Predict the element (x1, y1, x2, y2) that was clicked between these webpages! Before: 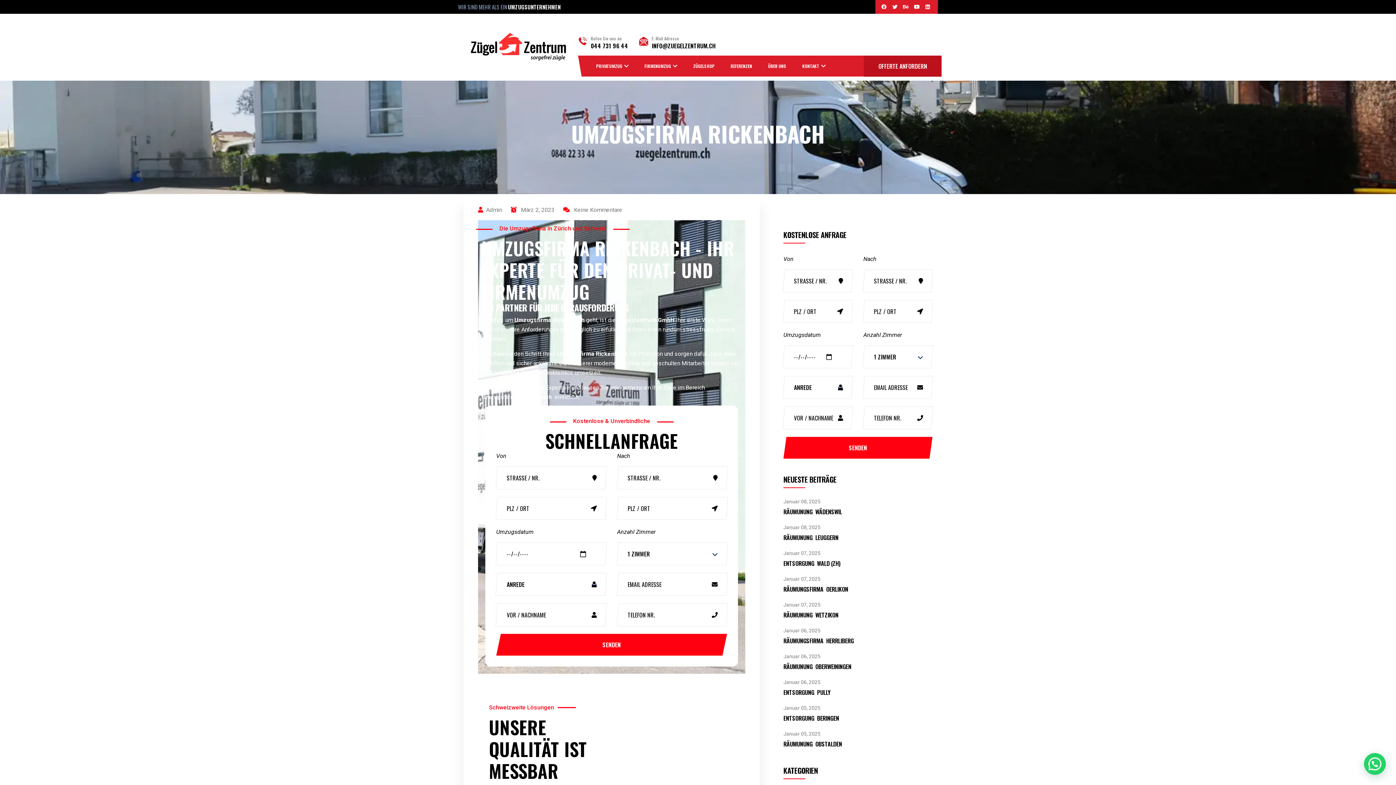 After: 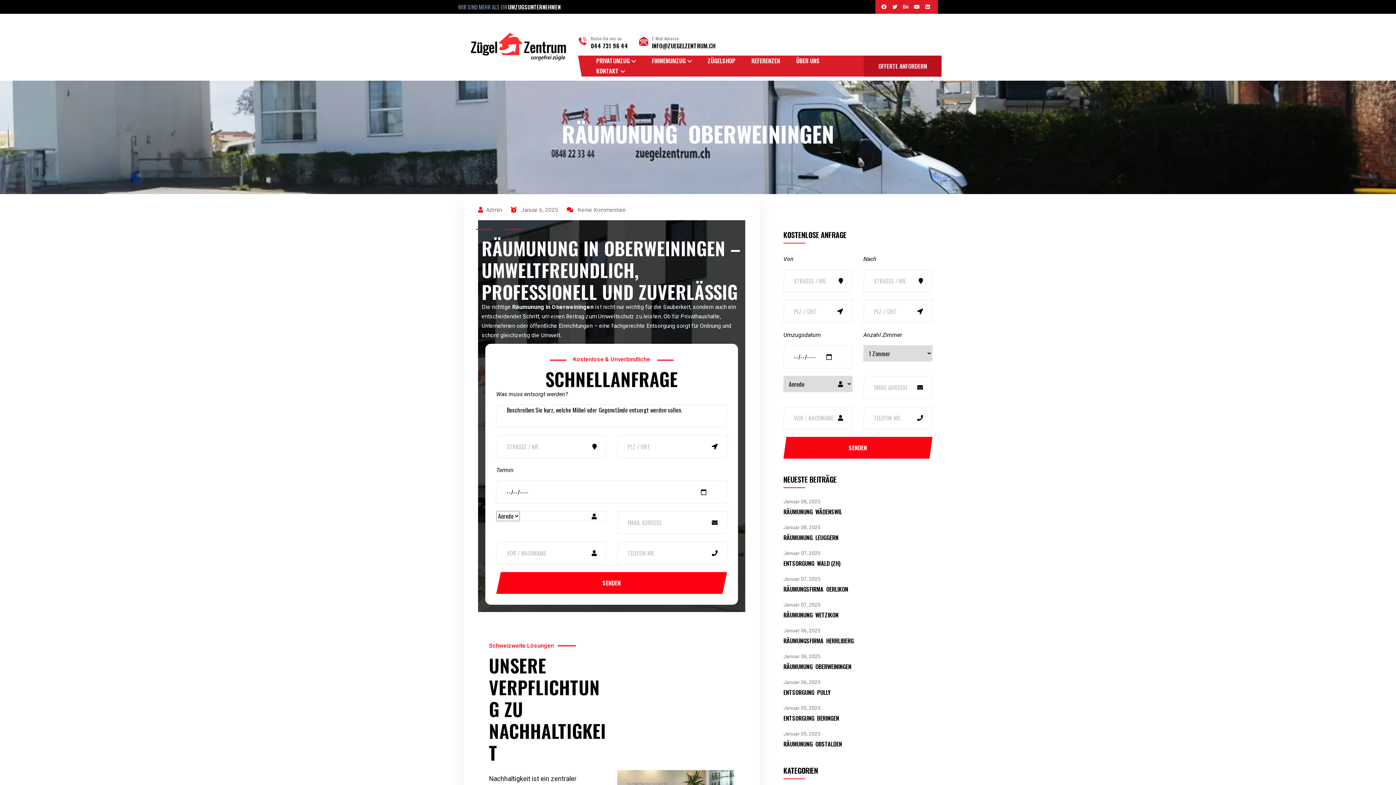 Action: label: RÄUMUNUNG  OBERWEININGEN bbox: (783, 662, 851, 671)